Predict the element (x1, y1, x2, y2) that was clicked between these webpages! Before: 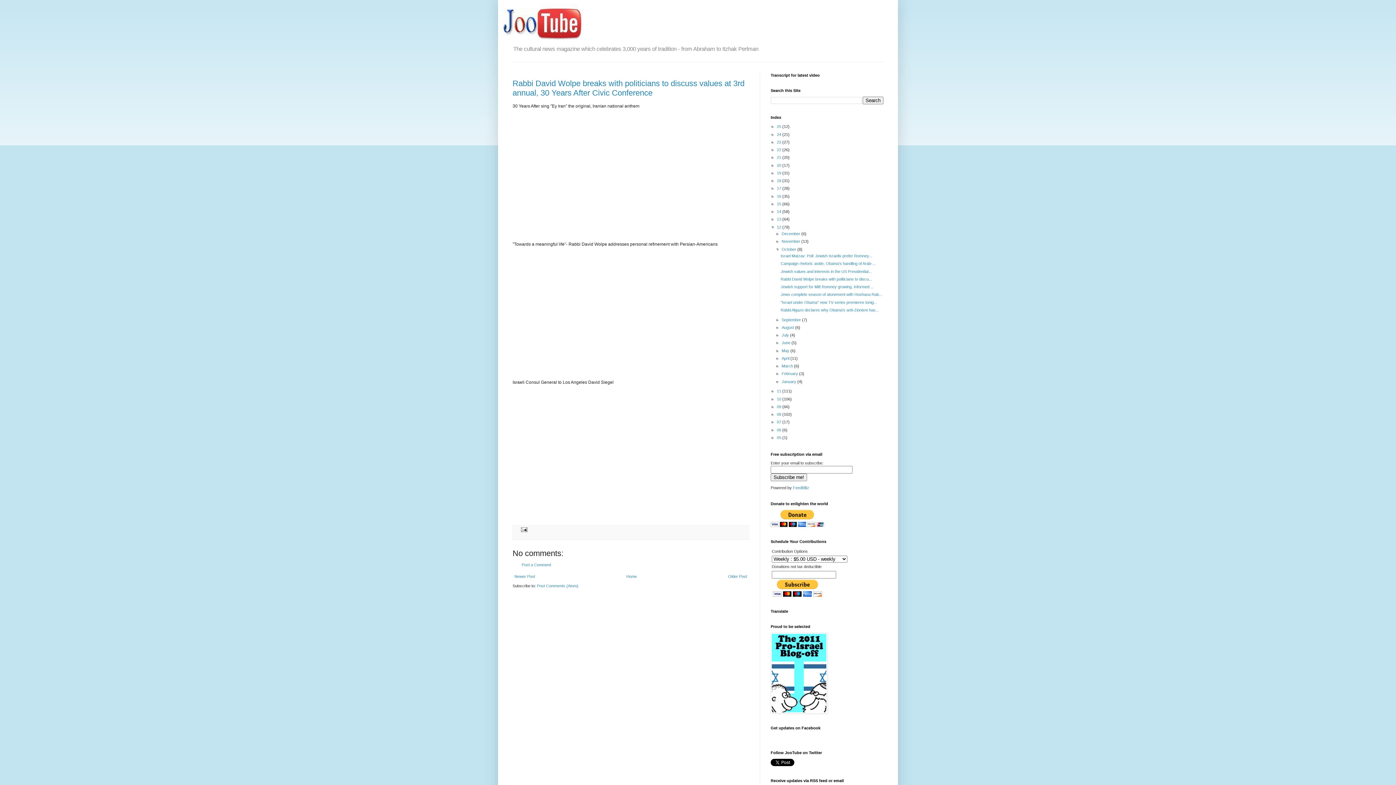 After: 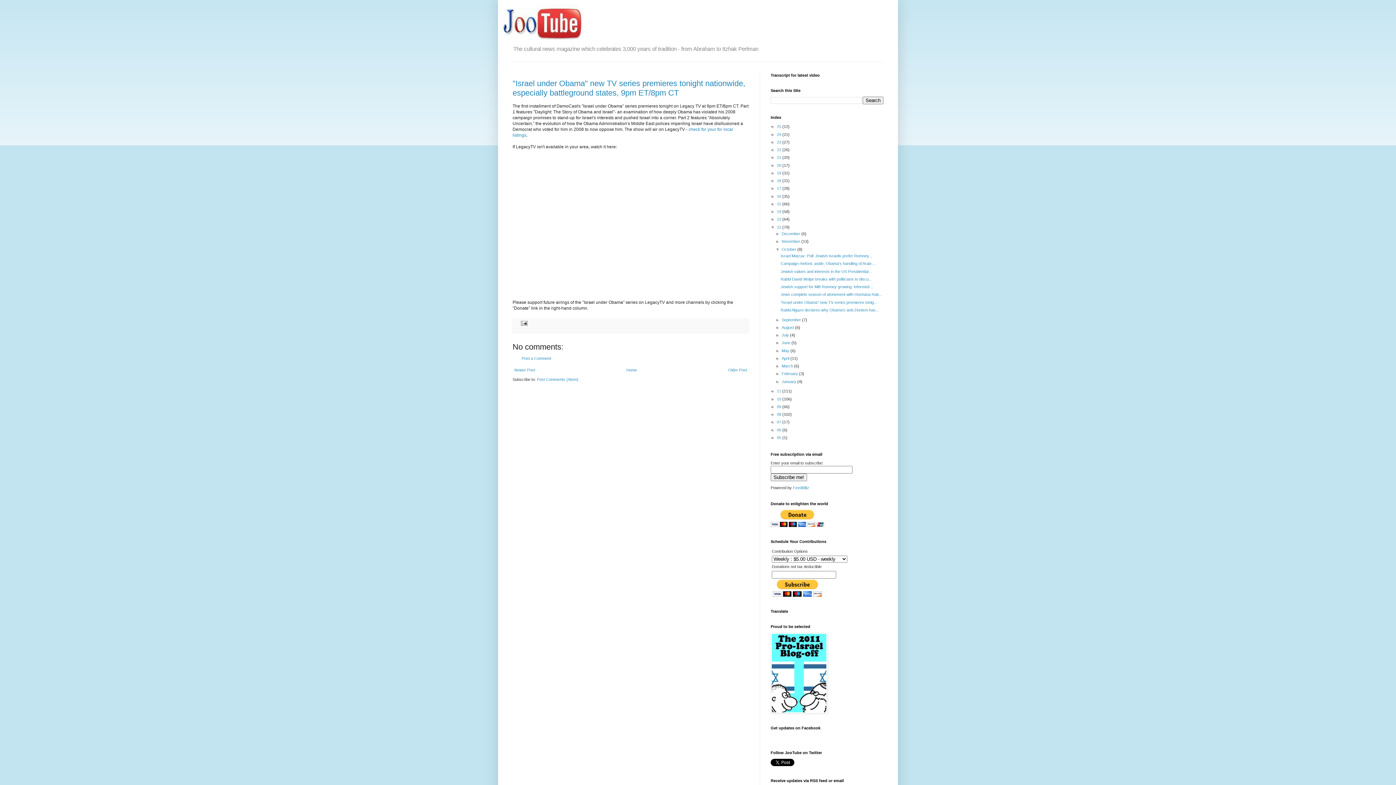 Action: bbox: (780, 300, 877, 304) label: "Israel under Obama" new TV series premieres tonig...